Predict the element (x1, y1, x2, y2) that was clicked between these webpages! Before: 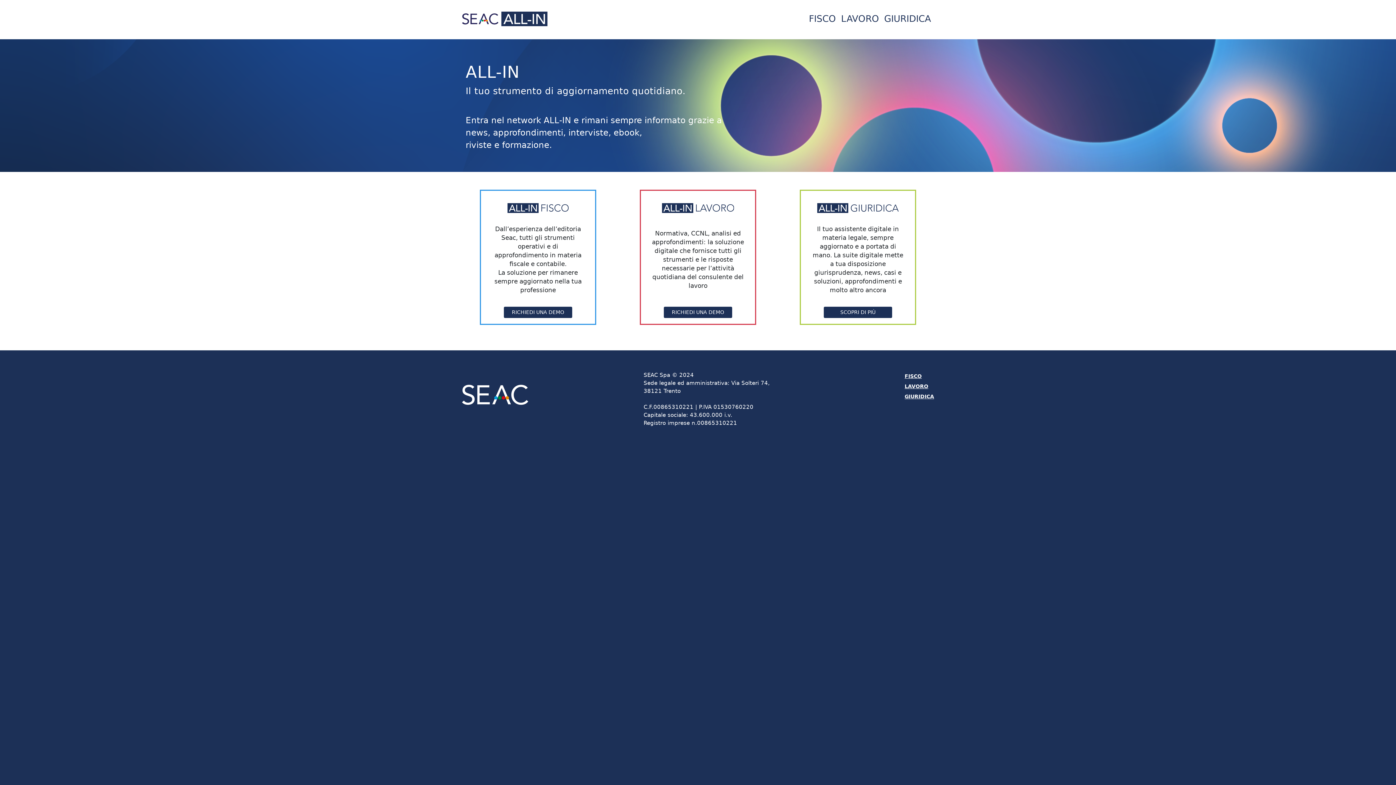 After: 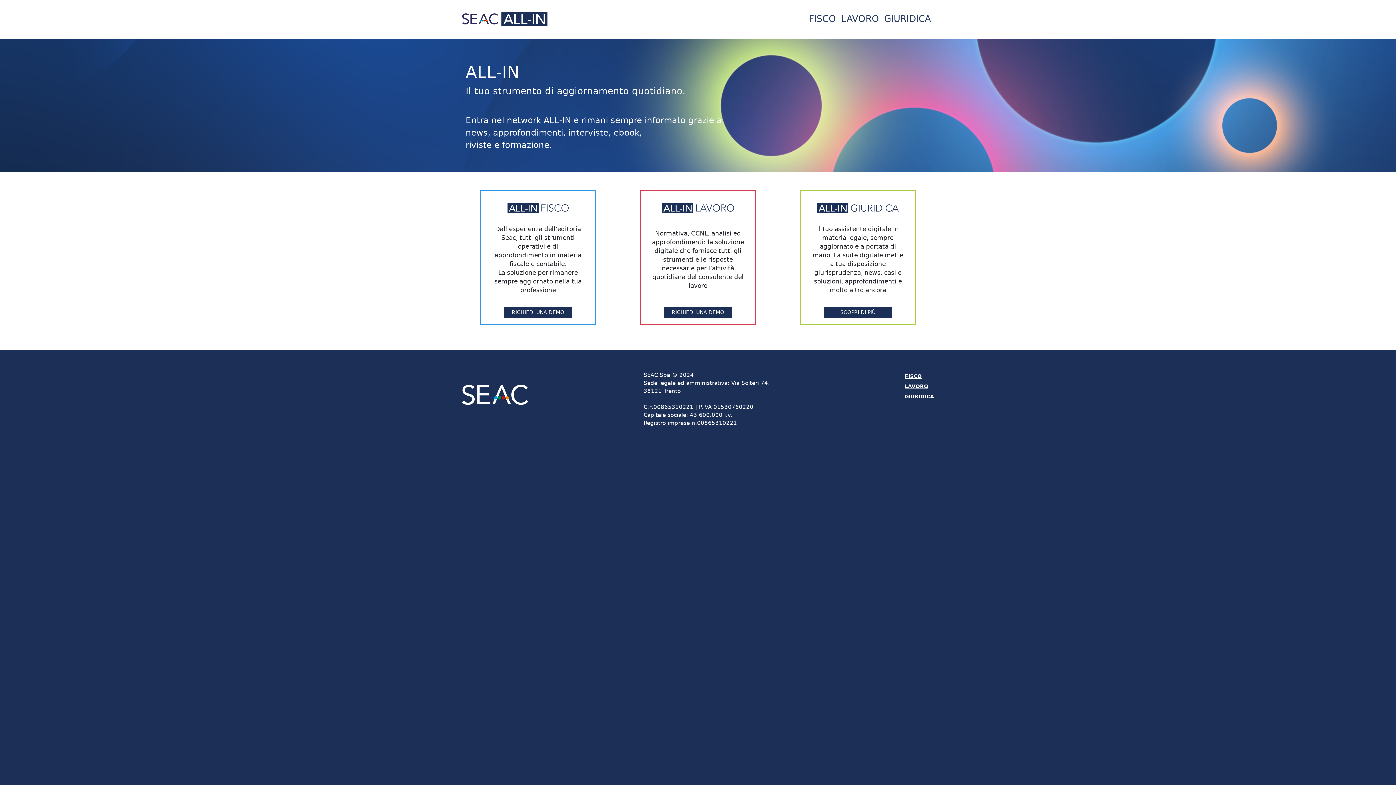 Action: bbox: (824, 307, 892, 318) label: SCOPRI DI PIÙ